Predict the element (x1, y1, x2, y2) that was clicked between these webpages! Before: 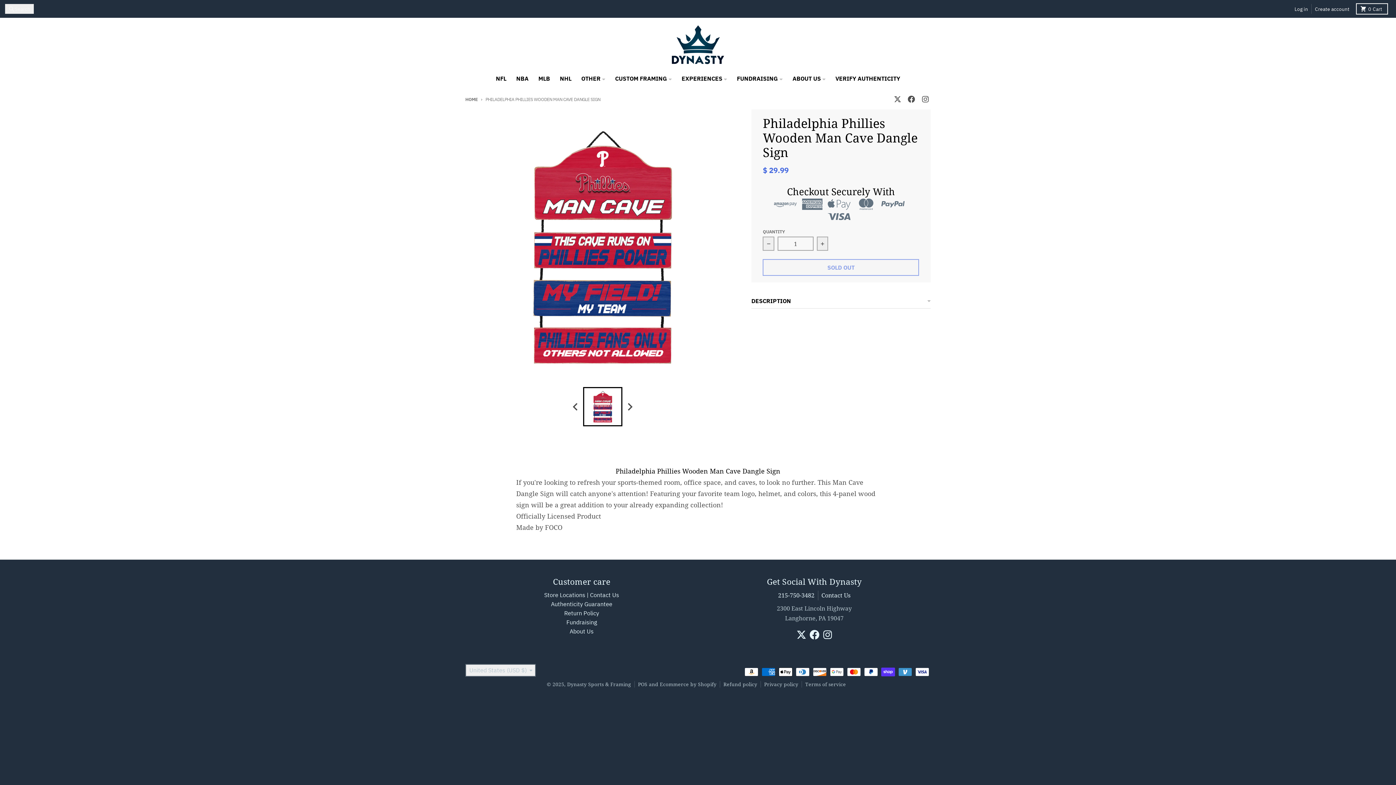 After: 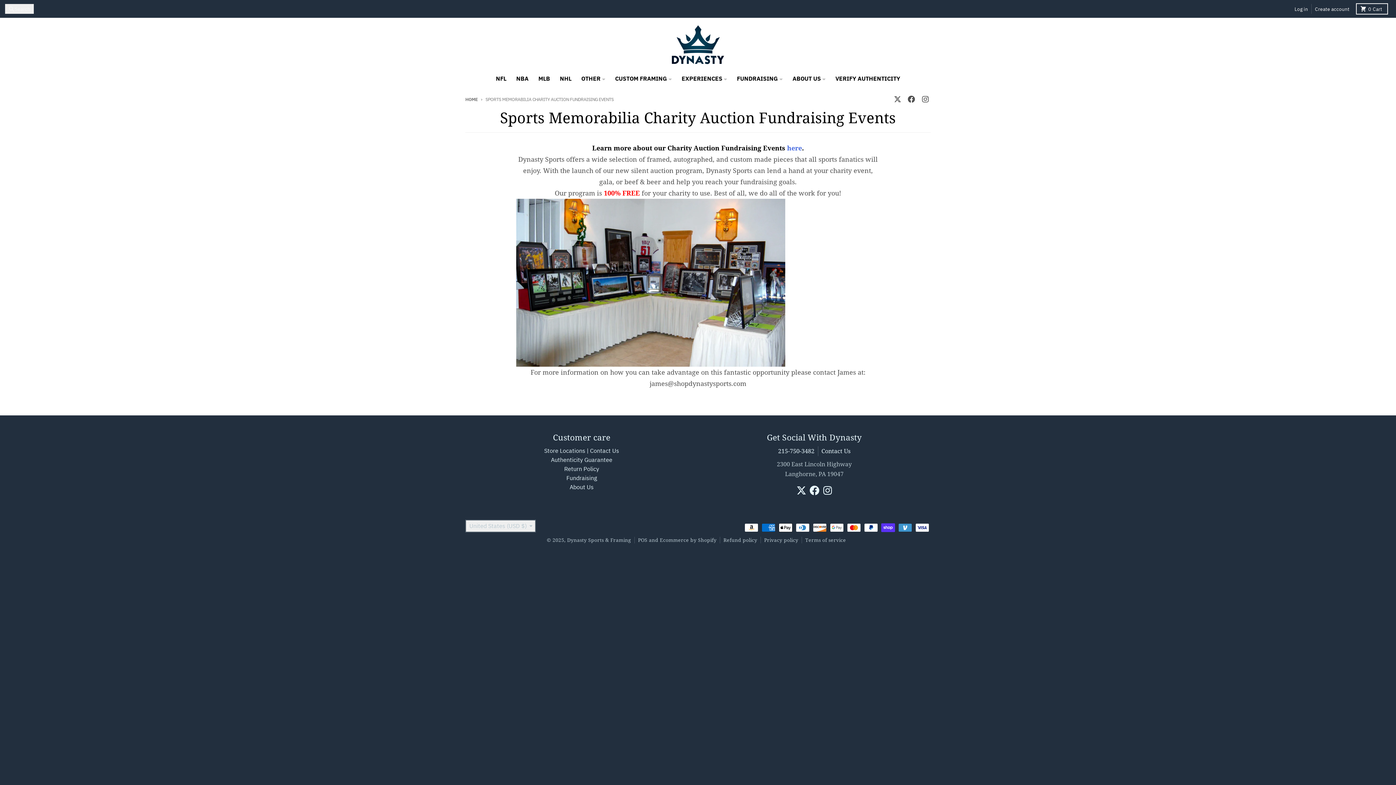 Action: bbox: (566, 619, 597, 626) label: Fundraising